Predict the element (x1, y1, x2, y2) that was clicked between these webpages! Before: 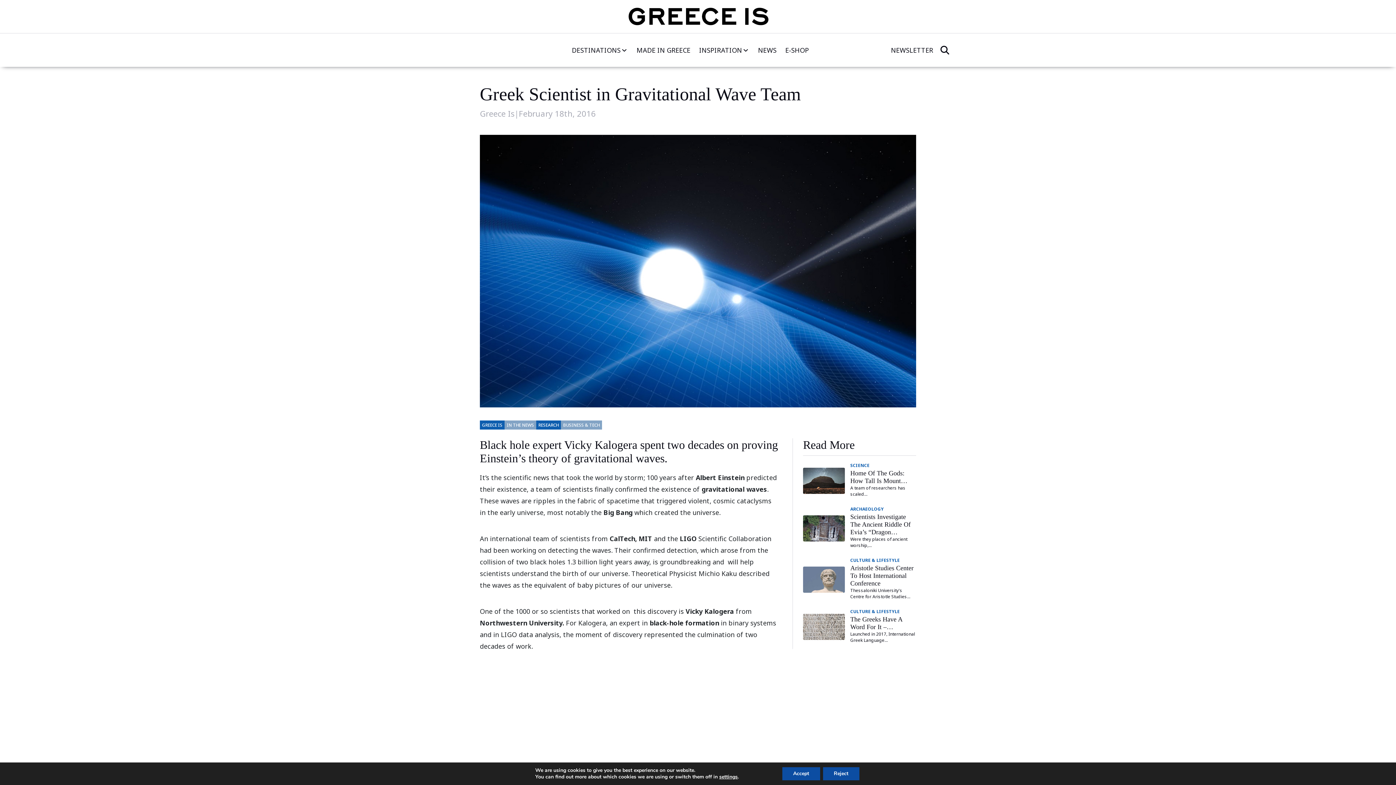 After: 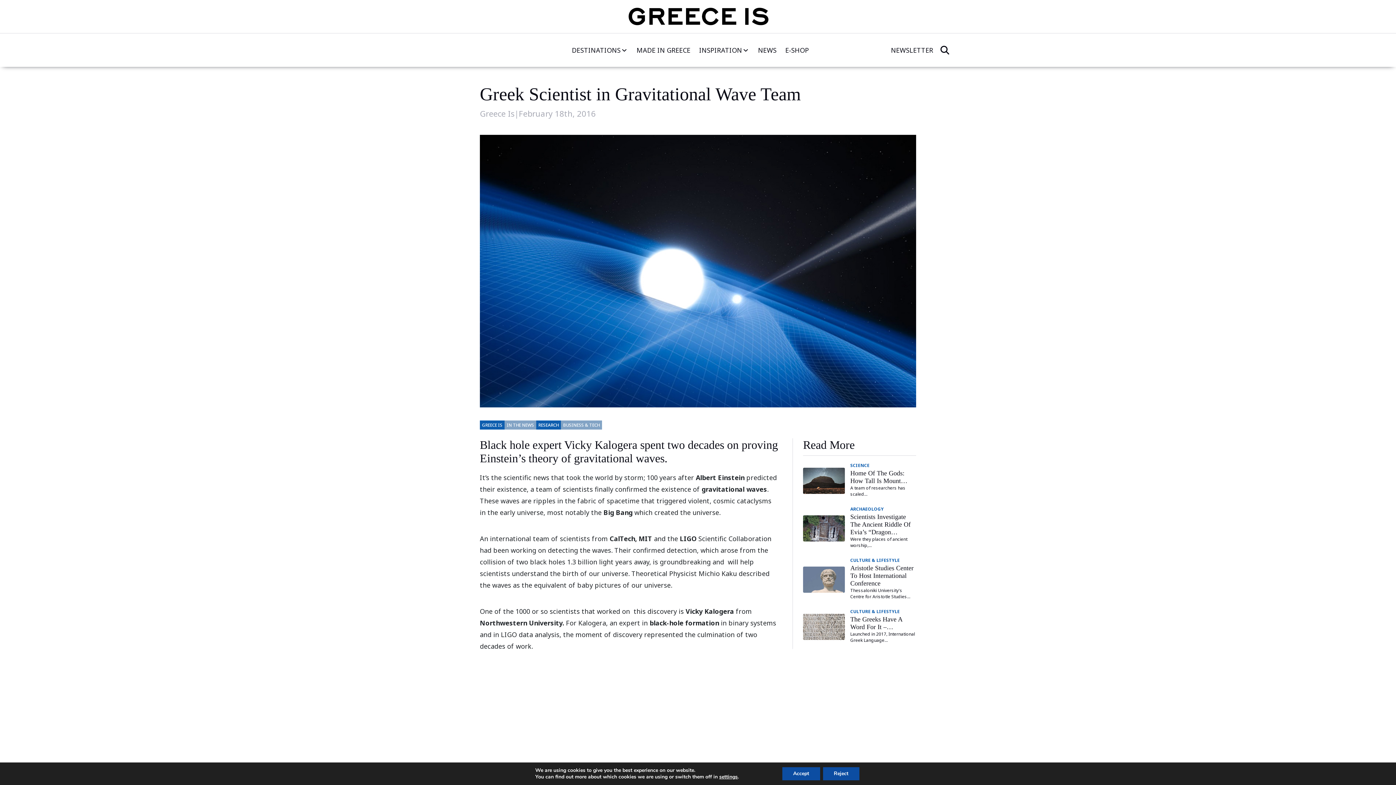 Action: label: E-SHOP bbox: (785, 45, 809, 54)